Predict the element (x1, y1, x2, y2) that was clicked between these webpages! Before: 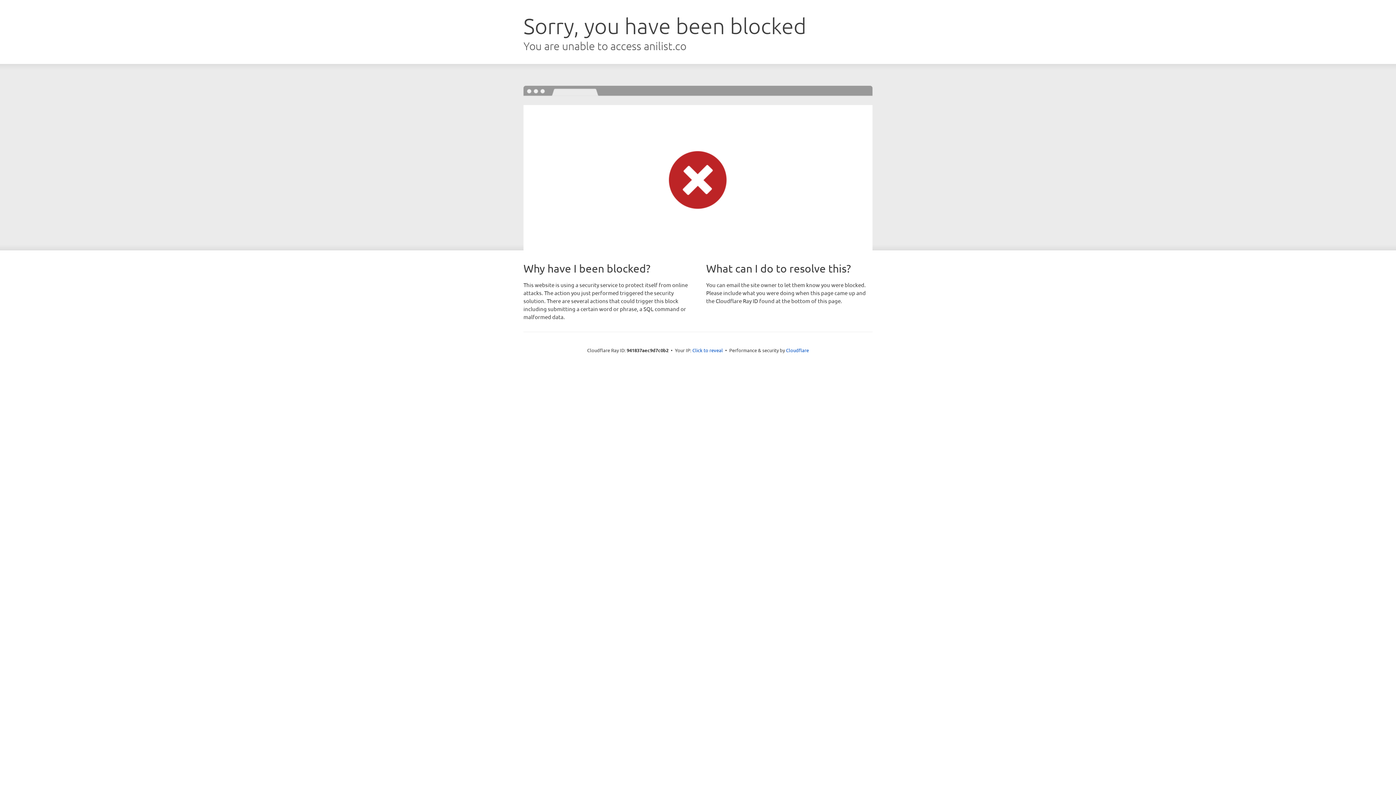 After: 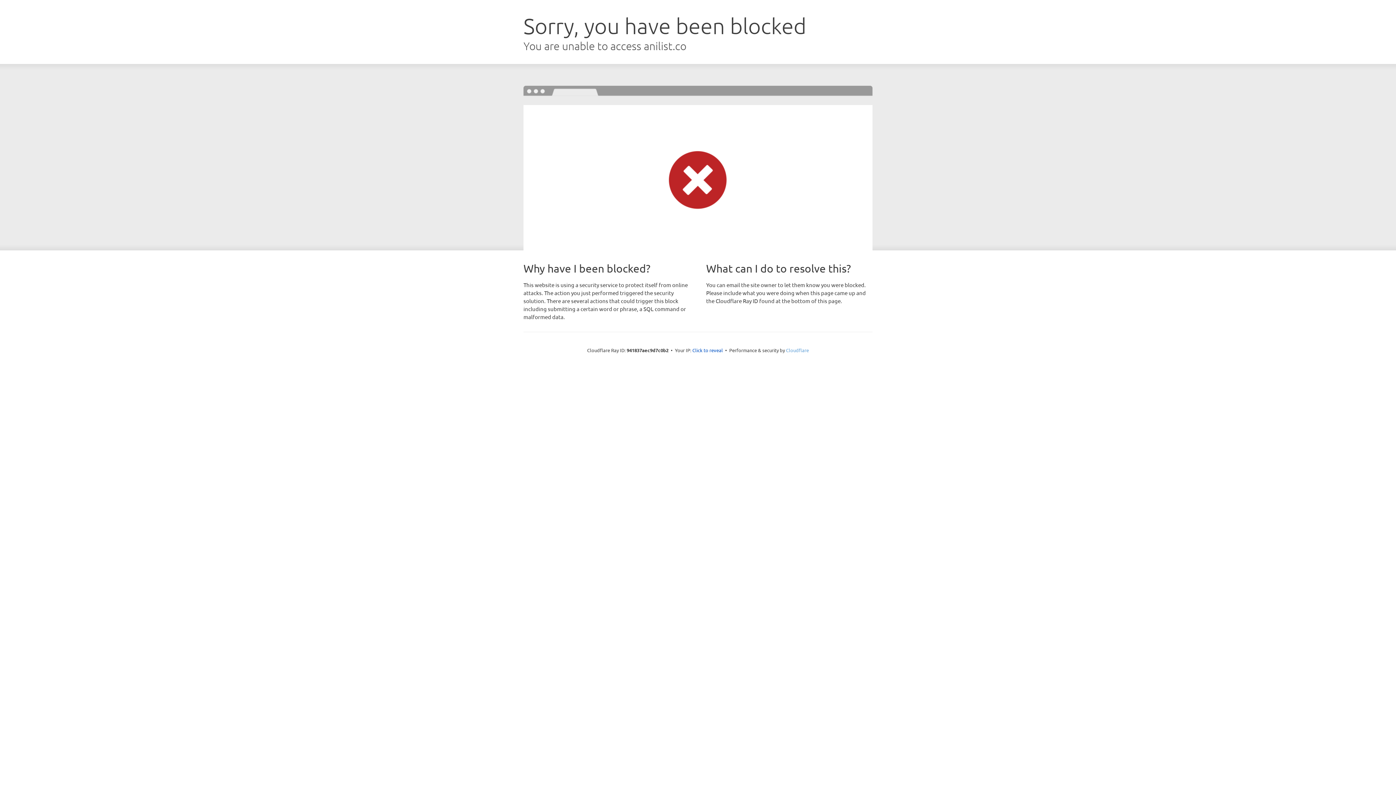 Action: bbox: (786, 347, 809, 353) label: Cloudflare